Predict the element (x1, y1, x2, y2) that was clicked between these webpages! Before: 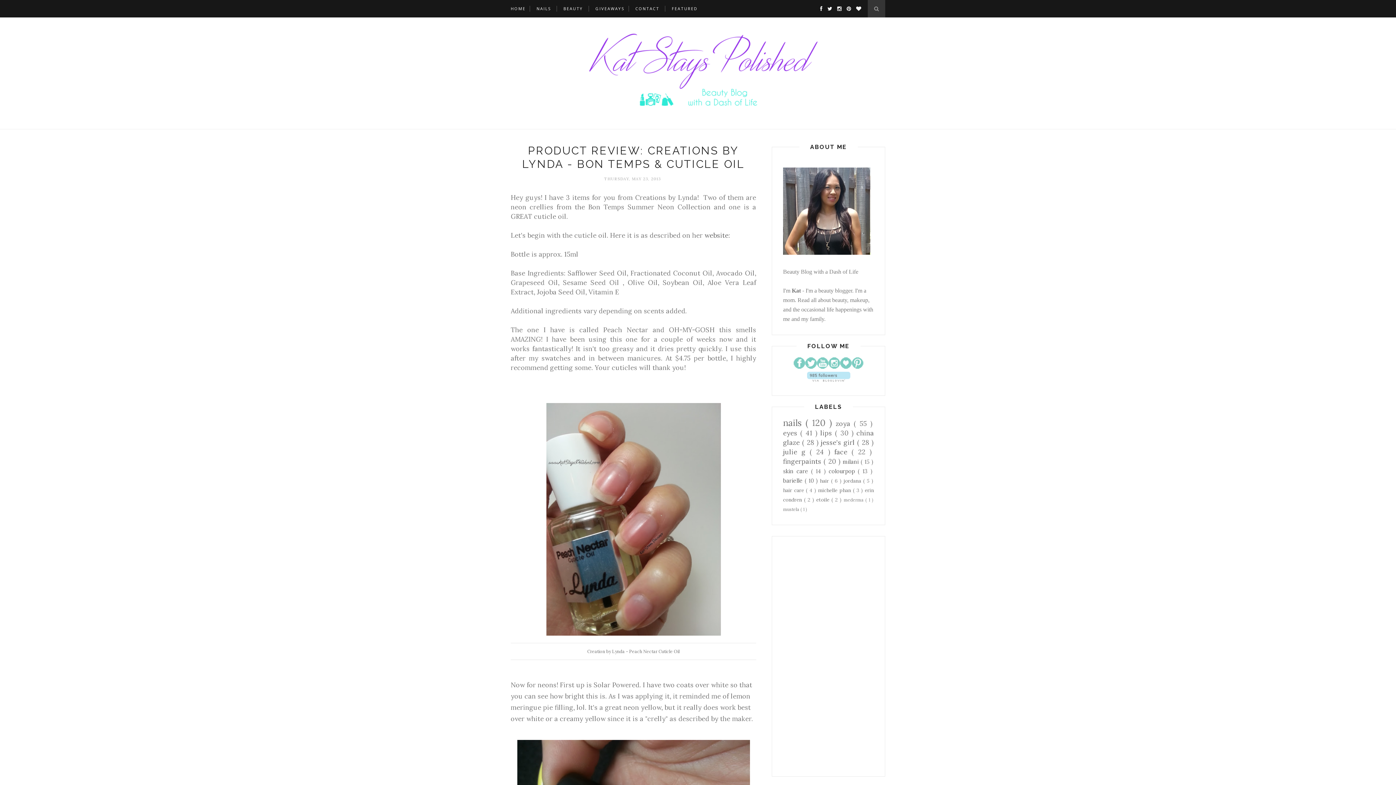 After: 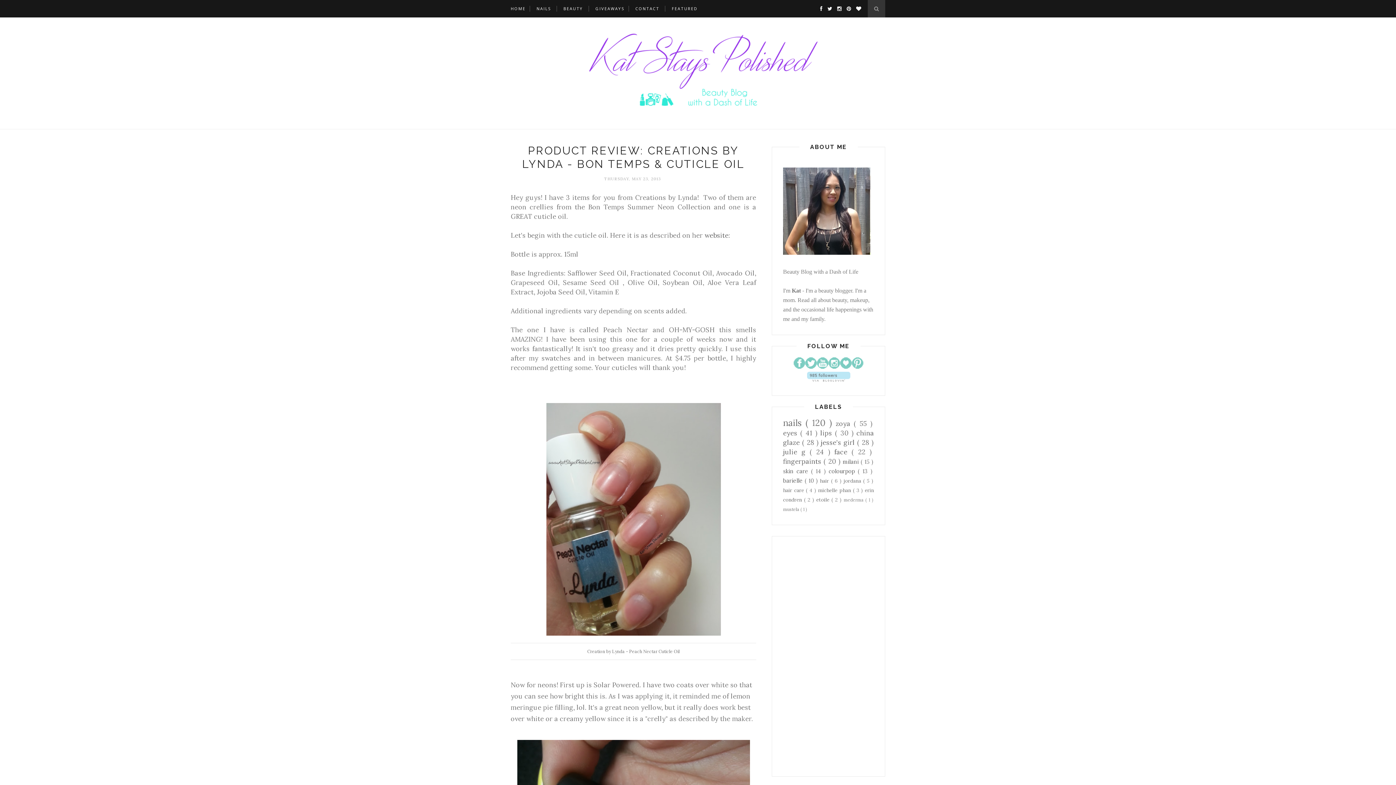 Action: bbox: (852, 5, 861, 12)